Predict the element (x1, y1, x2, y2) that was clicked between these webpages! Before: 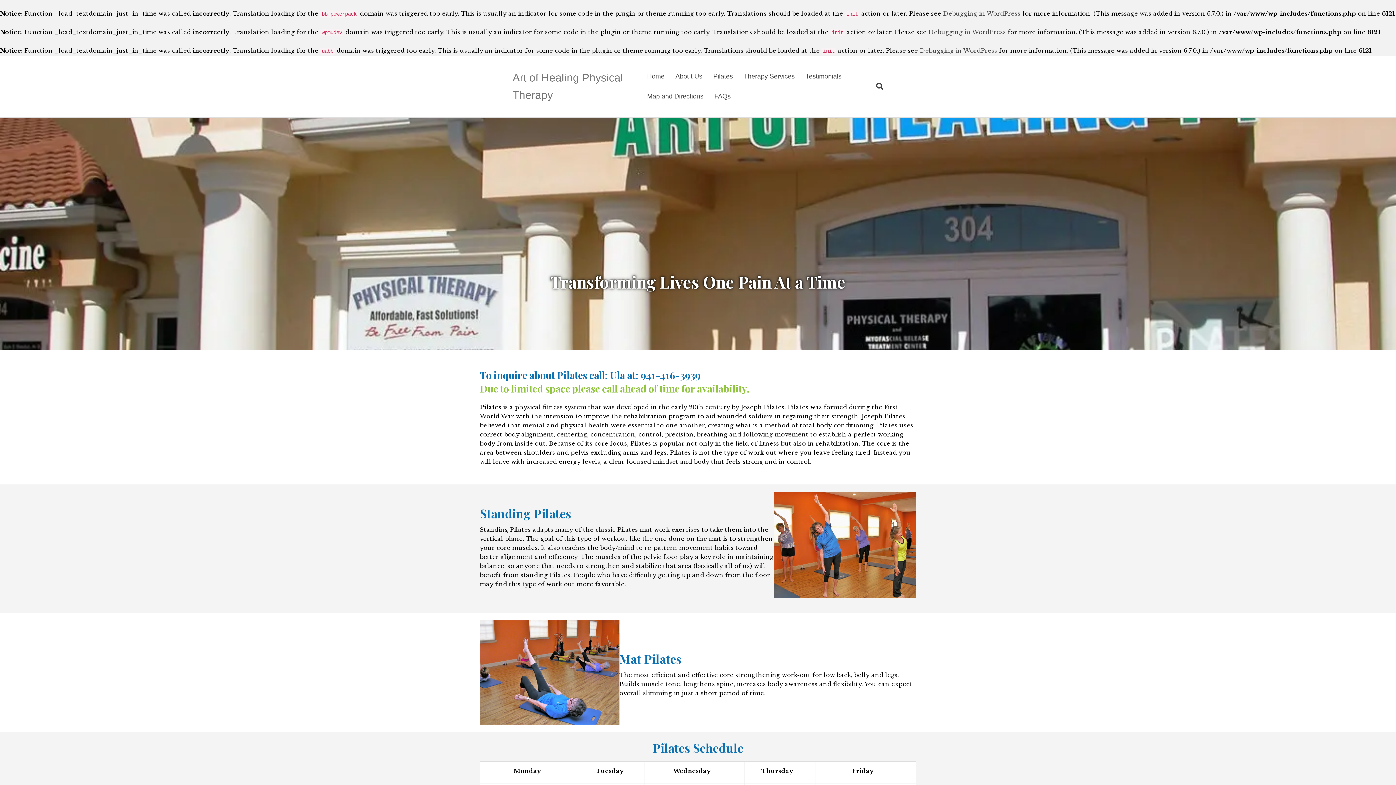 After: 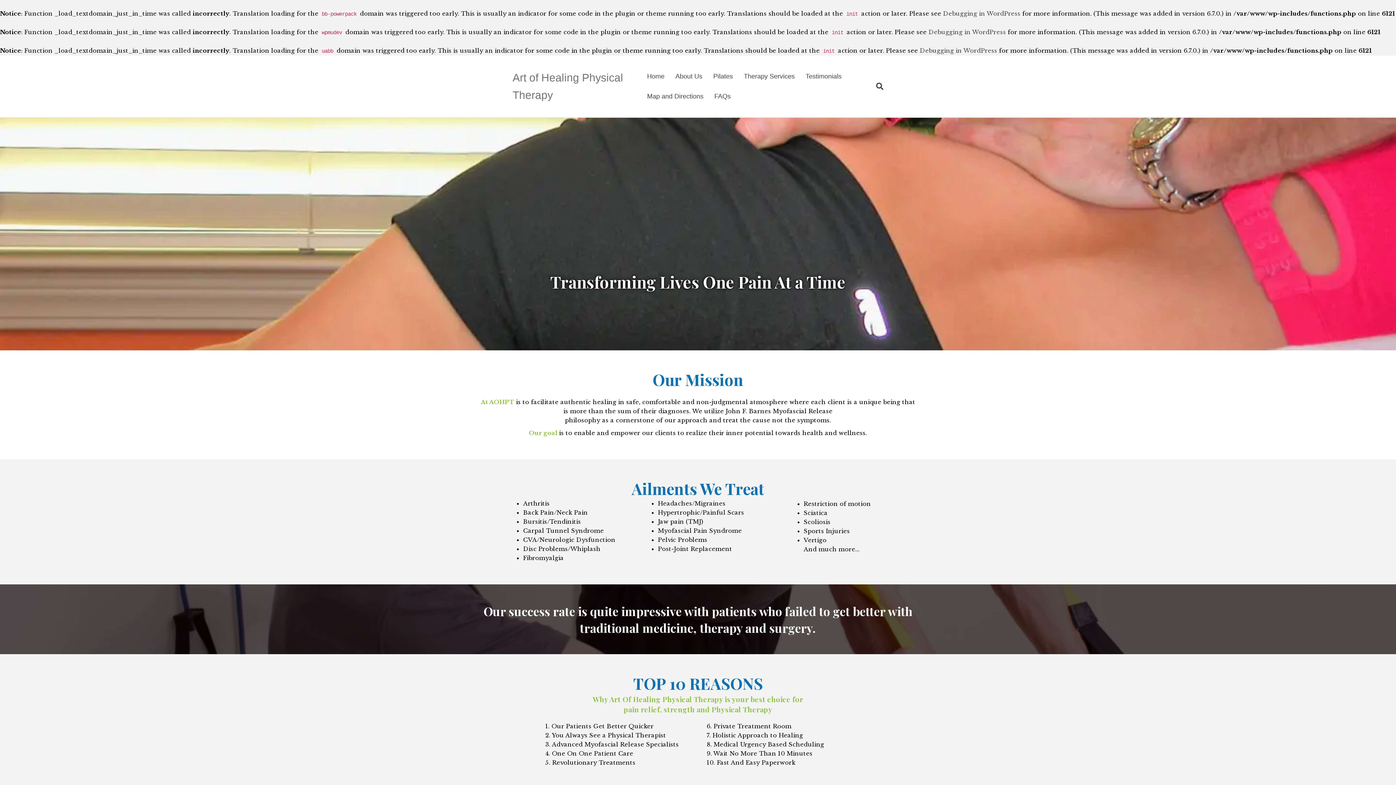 Action: bbox: (512, 69, 630, 104) label: Art of Healing Physical Therapy